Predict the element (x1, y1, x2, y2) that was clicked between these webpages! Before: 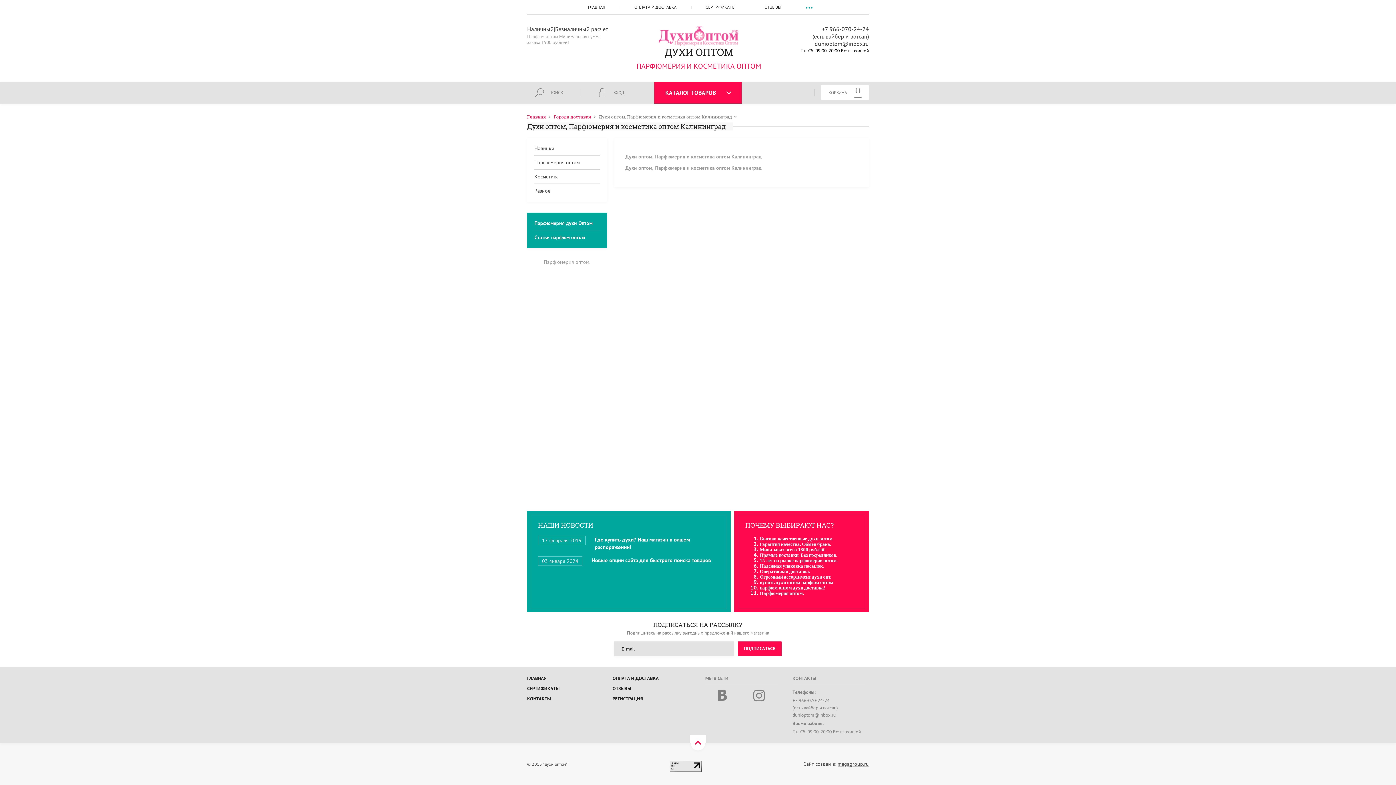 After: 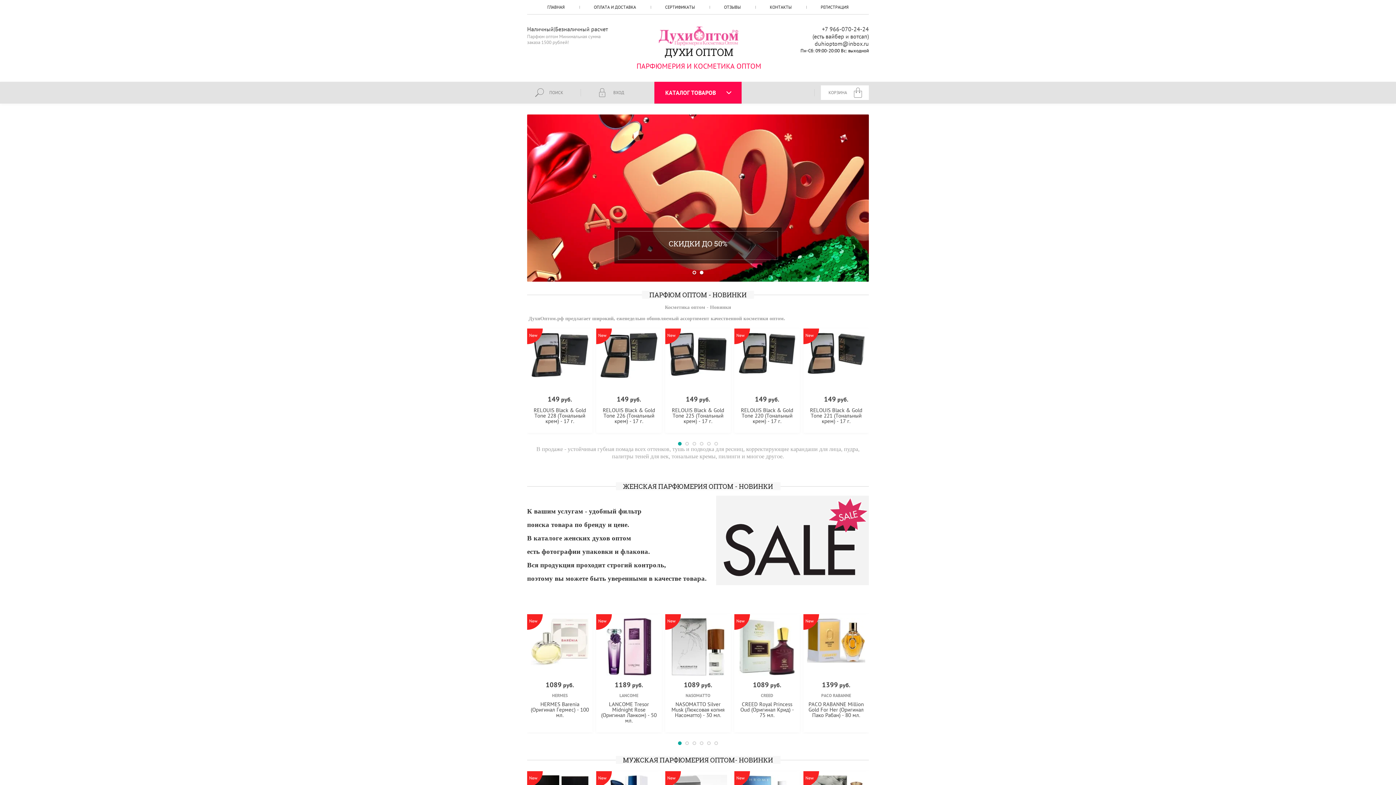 Action: bbox: (527, 114, 550, 118) label: Главная